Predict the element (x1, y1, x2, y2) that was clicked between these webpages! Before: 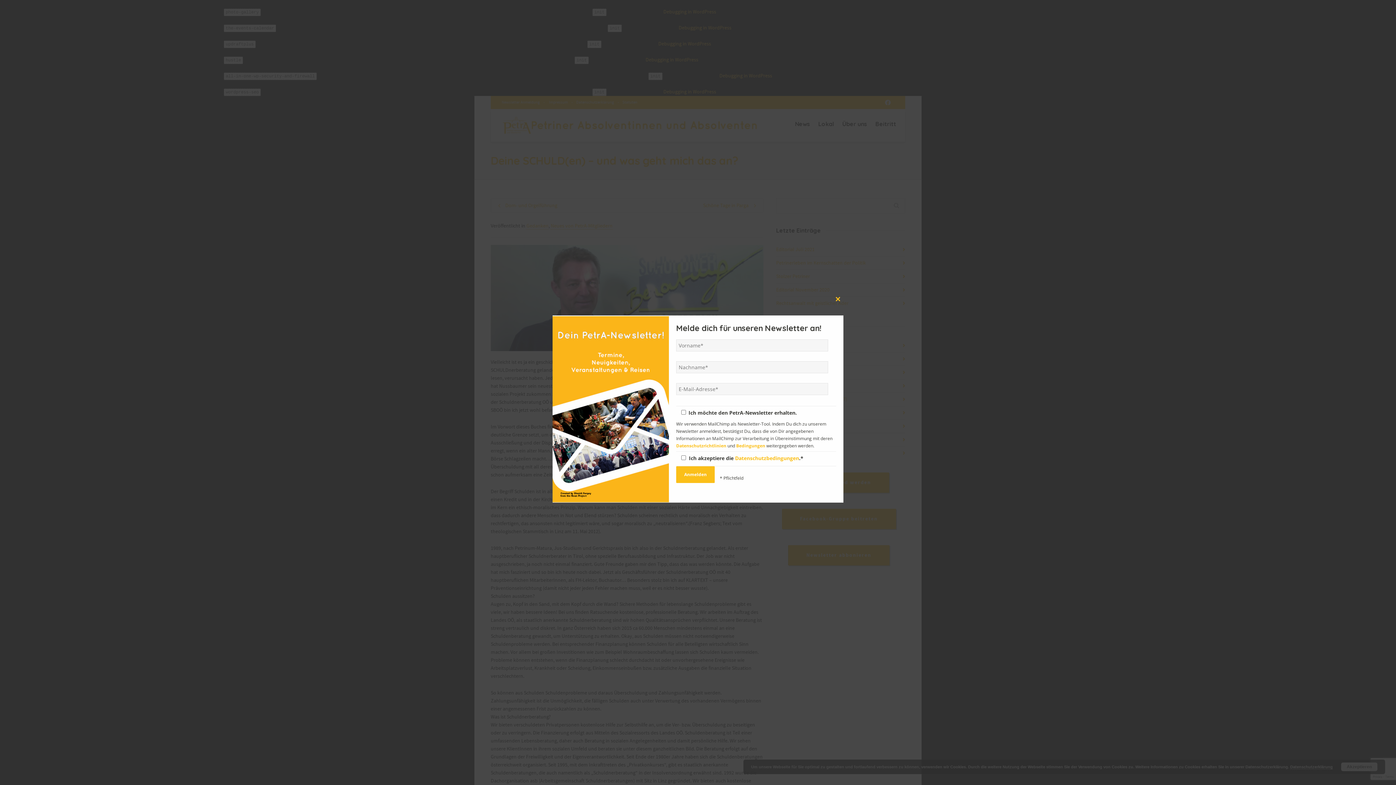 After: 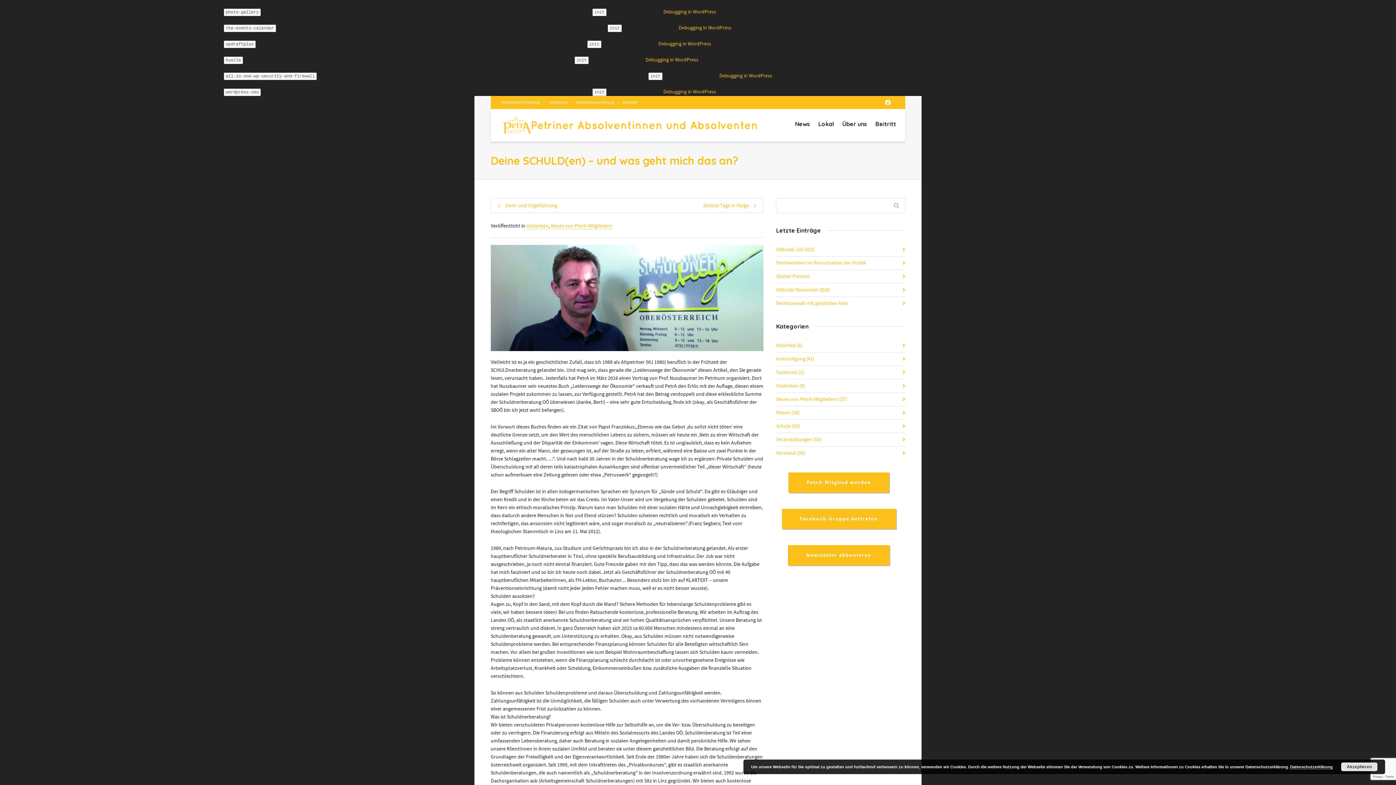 Action: bbox: (771, 338, 777, 344) label: Close this module